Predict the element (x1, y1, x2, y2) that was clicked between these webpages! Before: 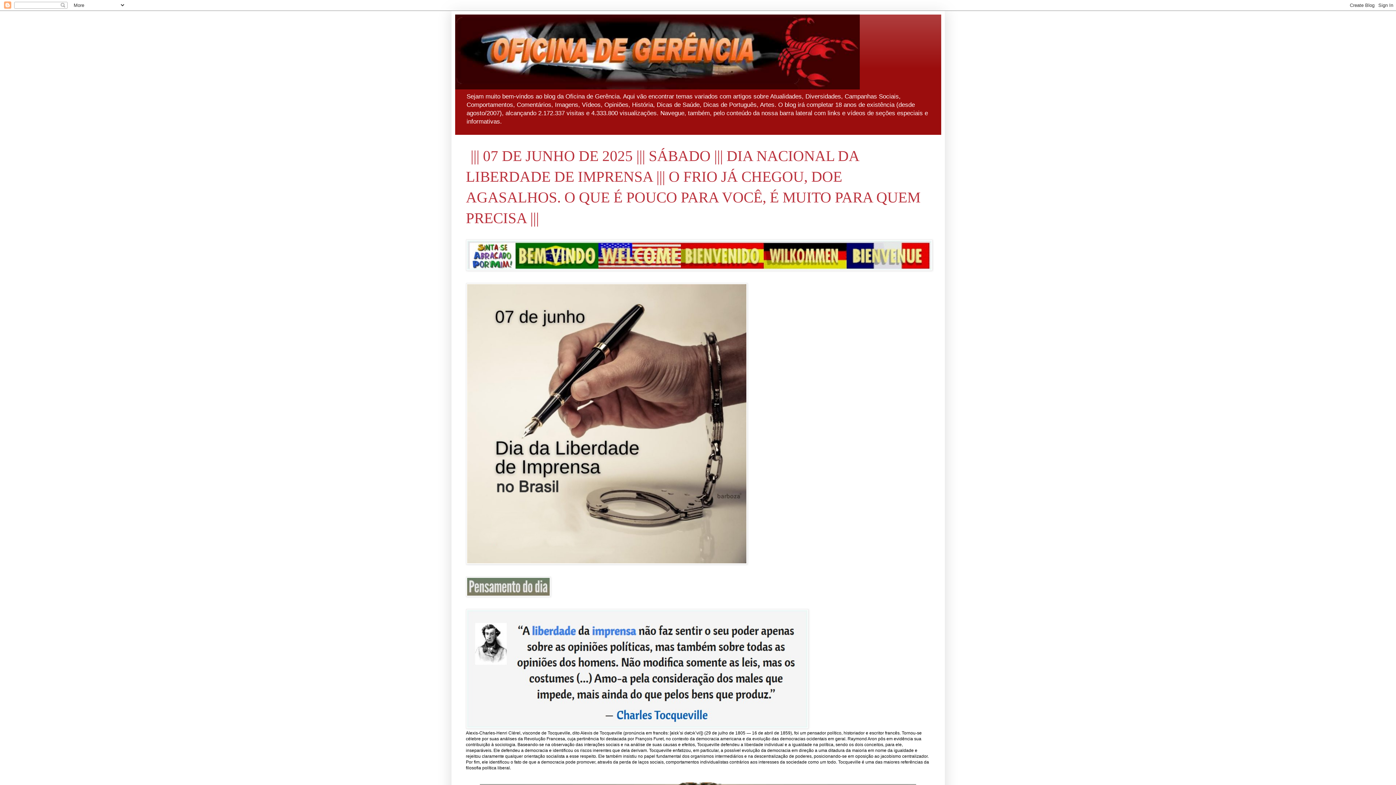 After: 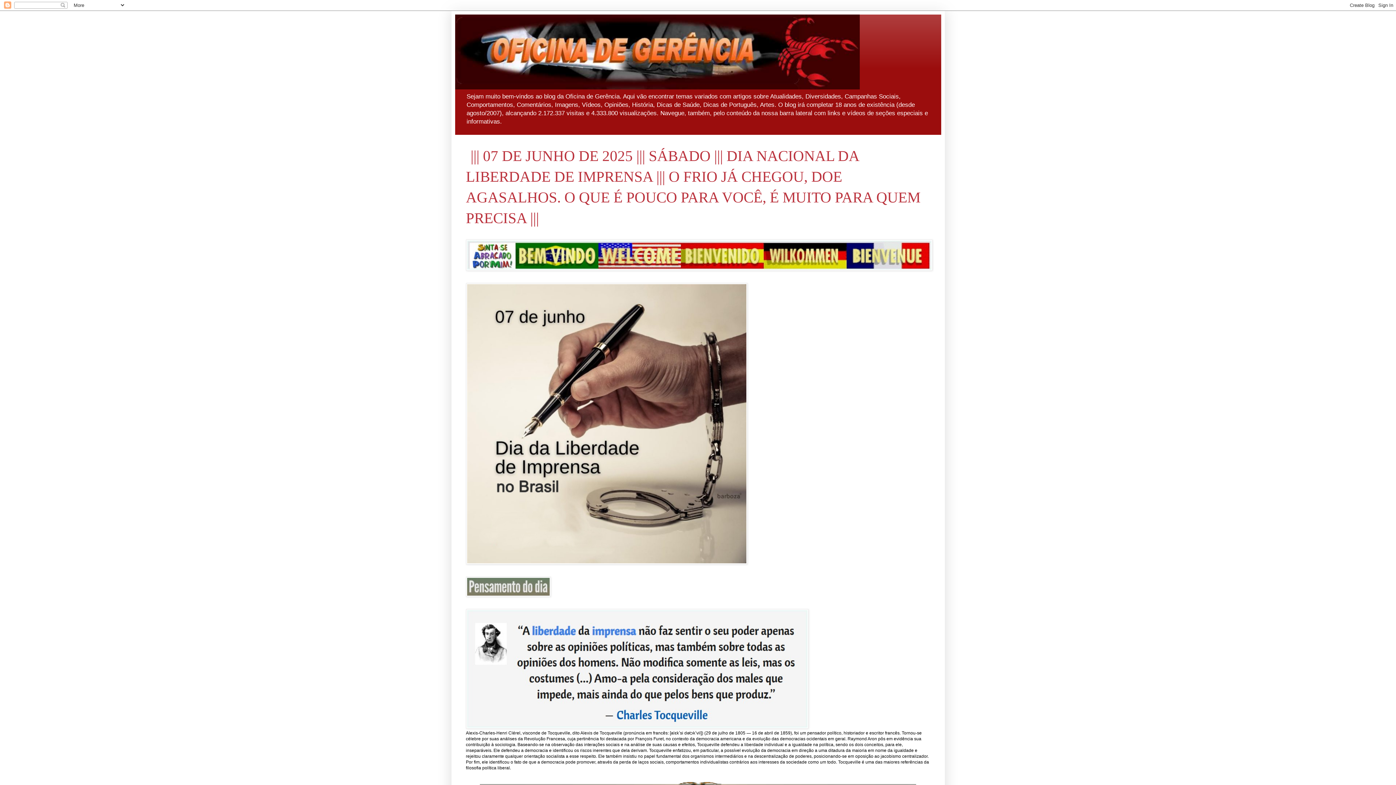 Action: bbox: (455, 14, 941, 89)